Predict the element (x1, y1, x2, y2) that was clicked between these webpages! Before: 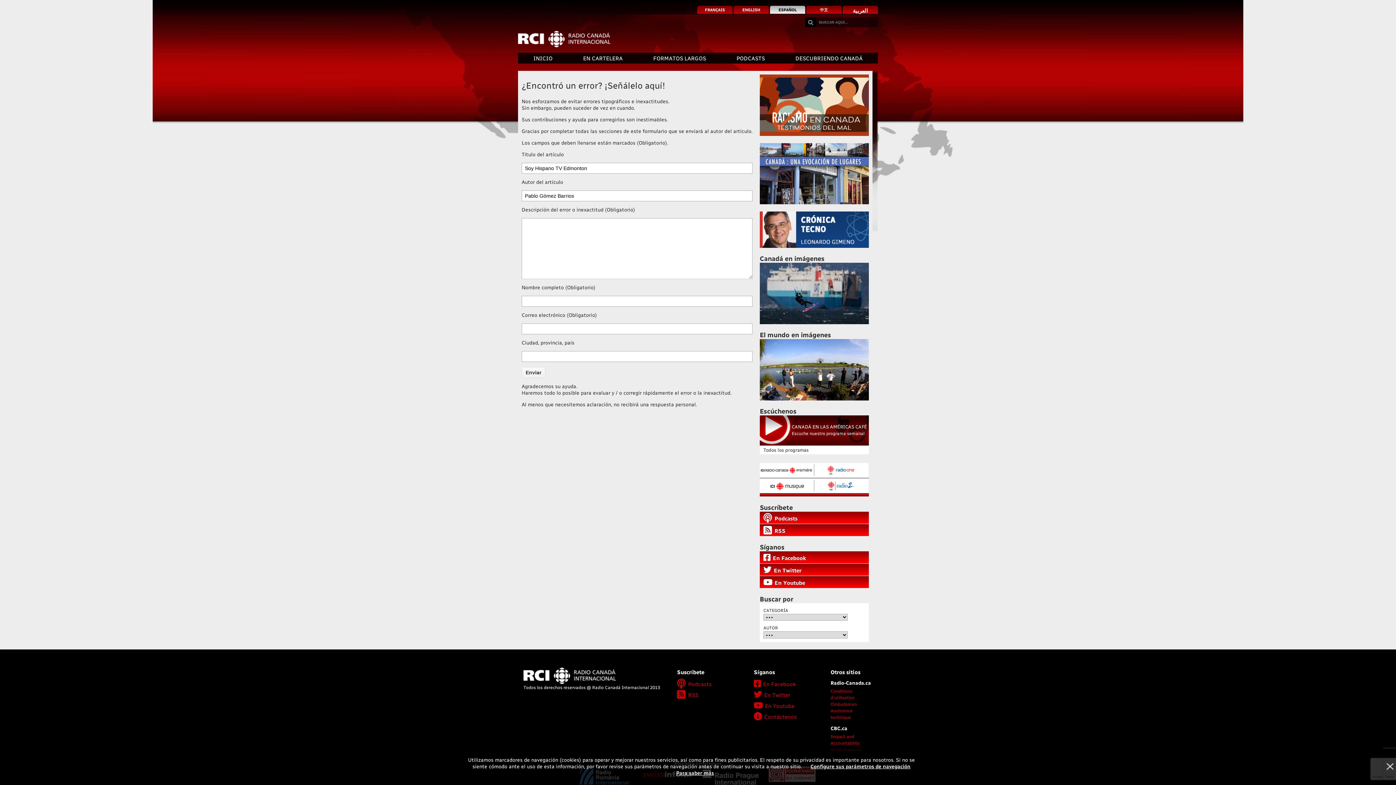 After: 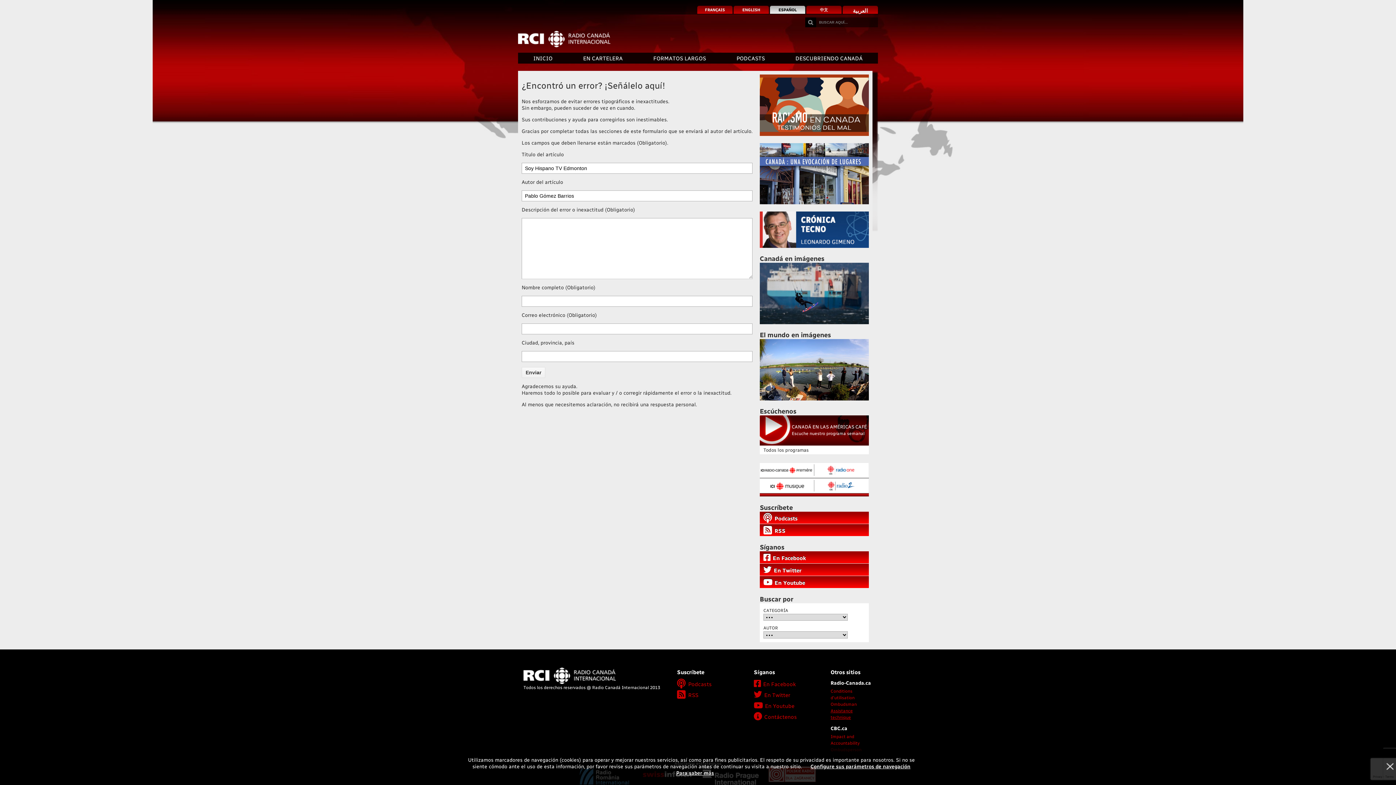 Action: label: Assistance technique bbox: (830, 707, 872, 720)